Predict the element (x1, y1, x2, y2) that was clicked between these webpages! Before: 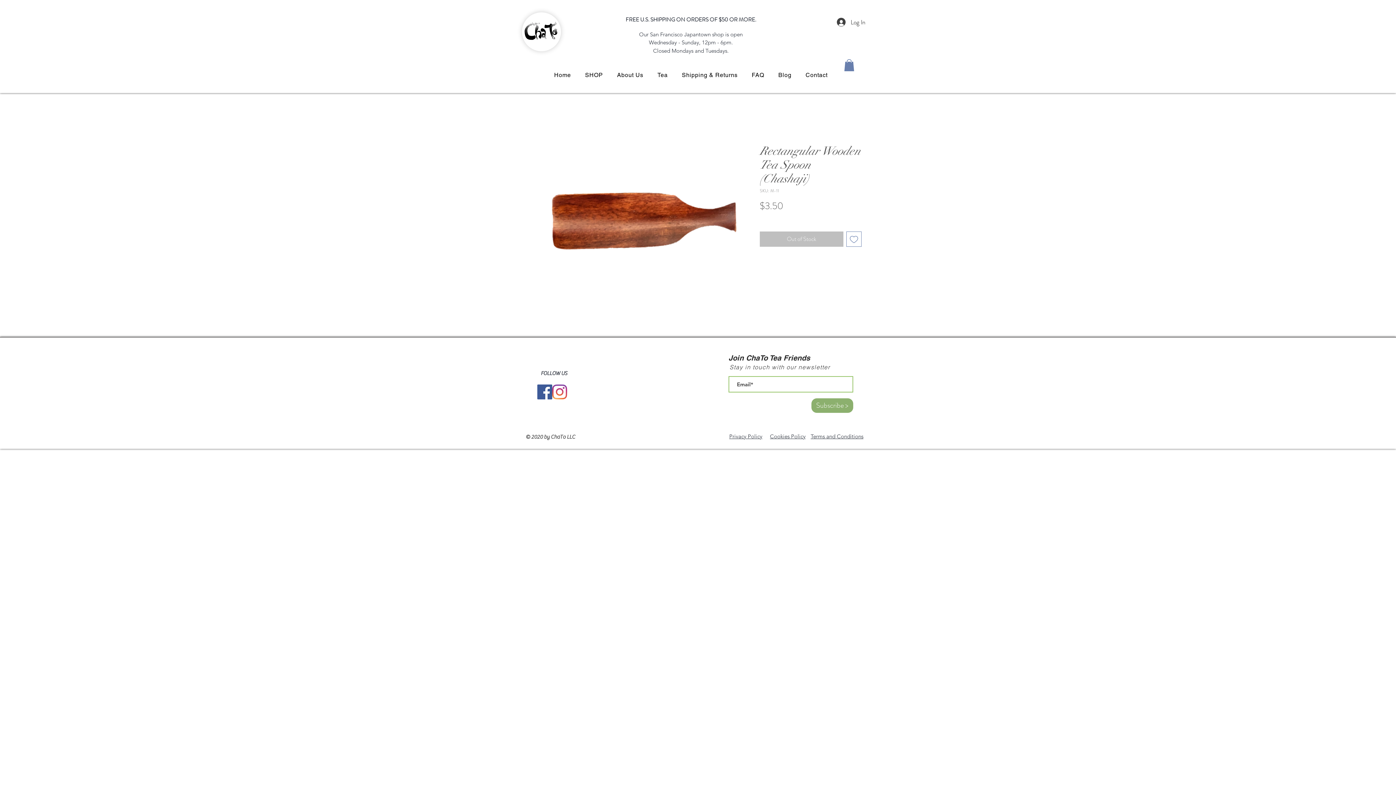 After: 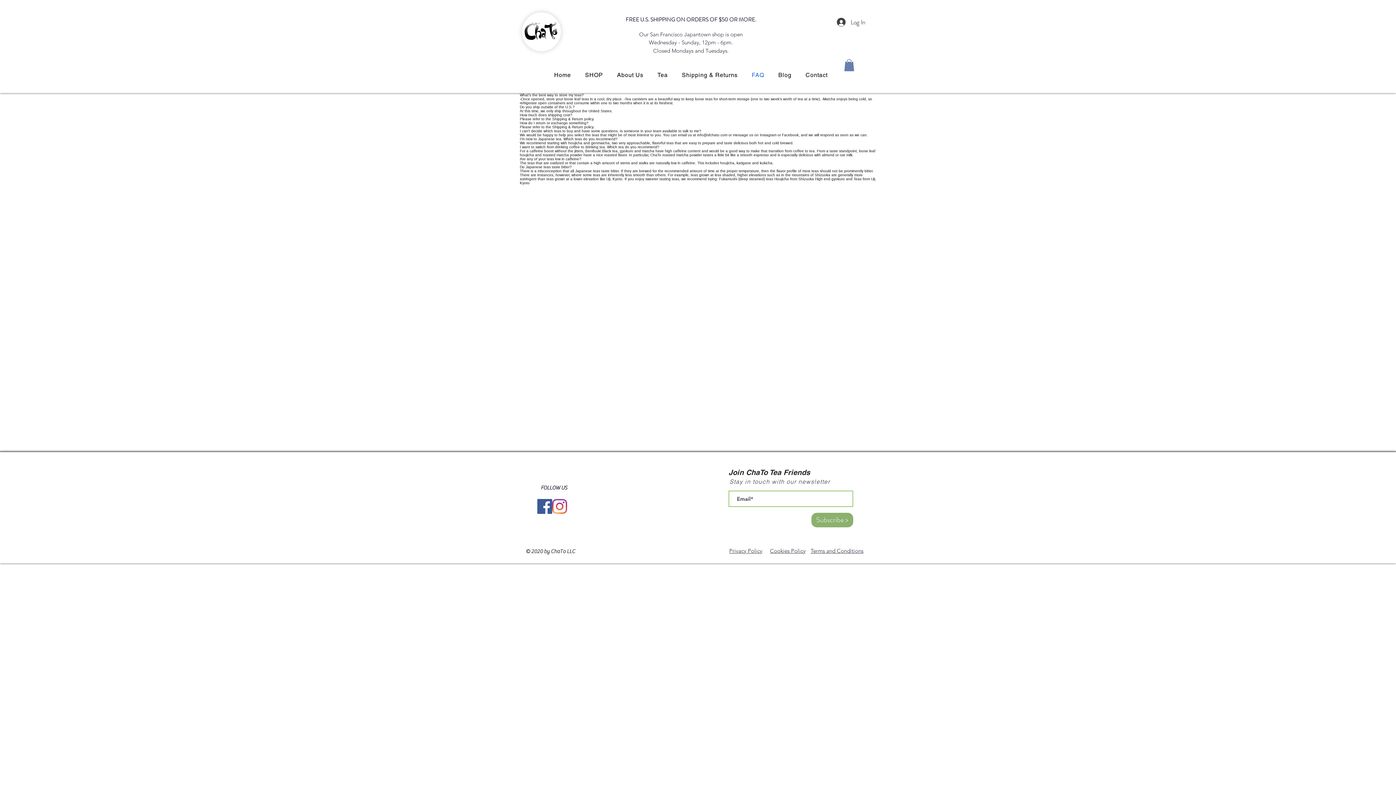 Action: label: FAQ bbox: (746, 68, 770, 82)